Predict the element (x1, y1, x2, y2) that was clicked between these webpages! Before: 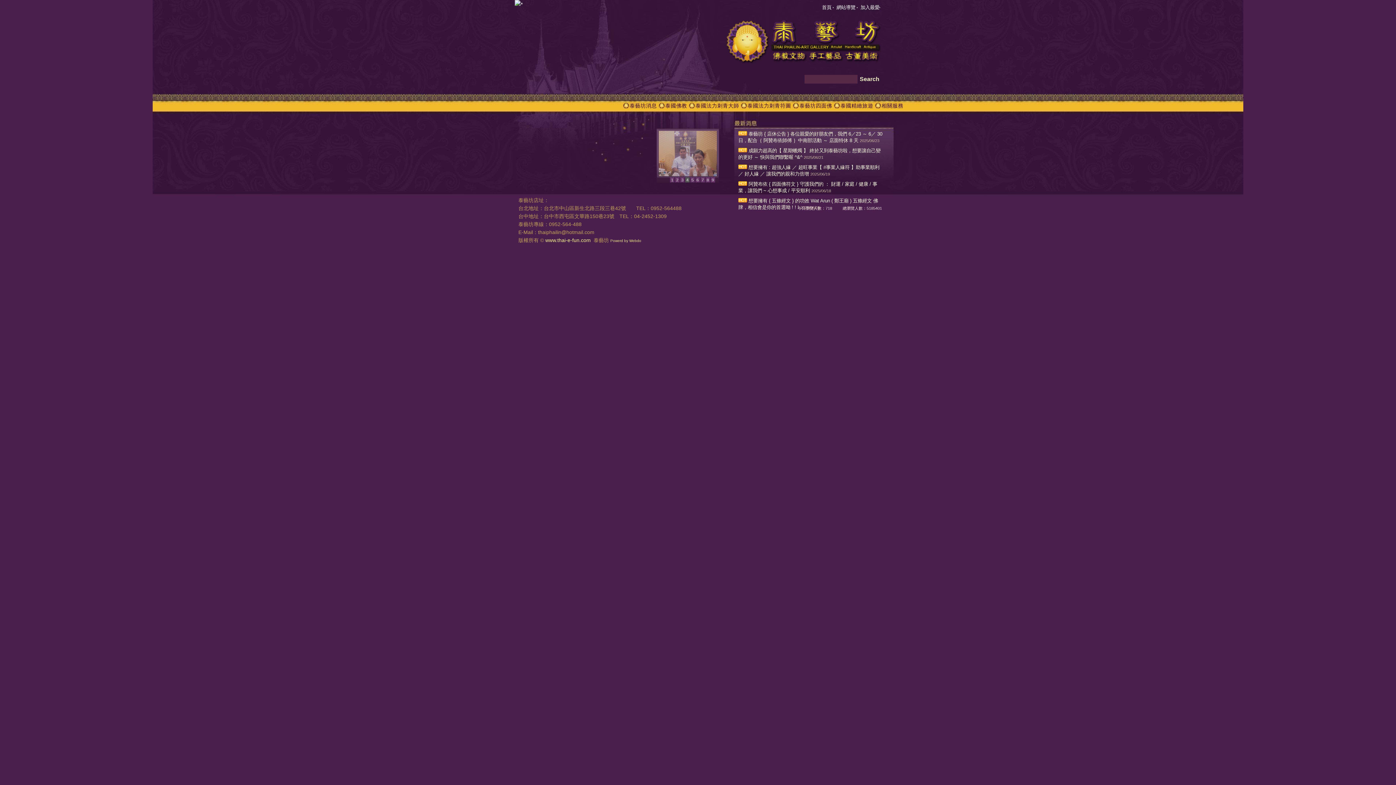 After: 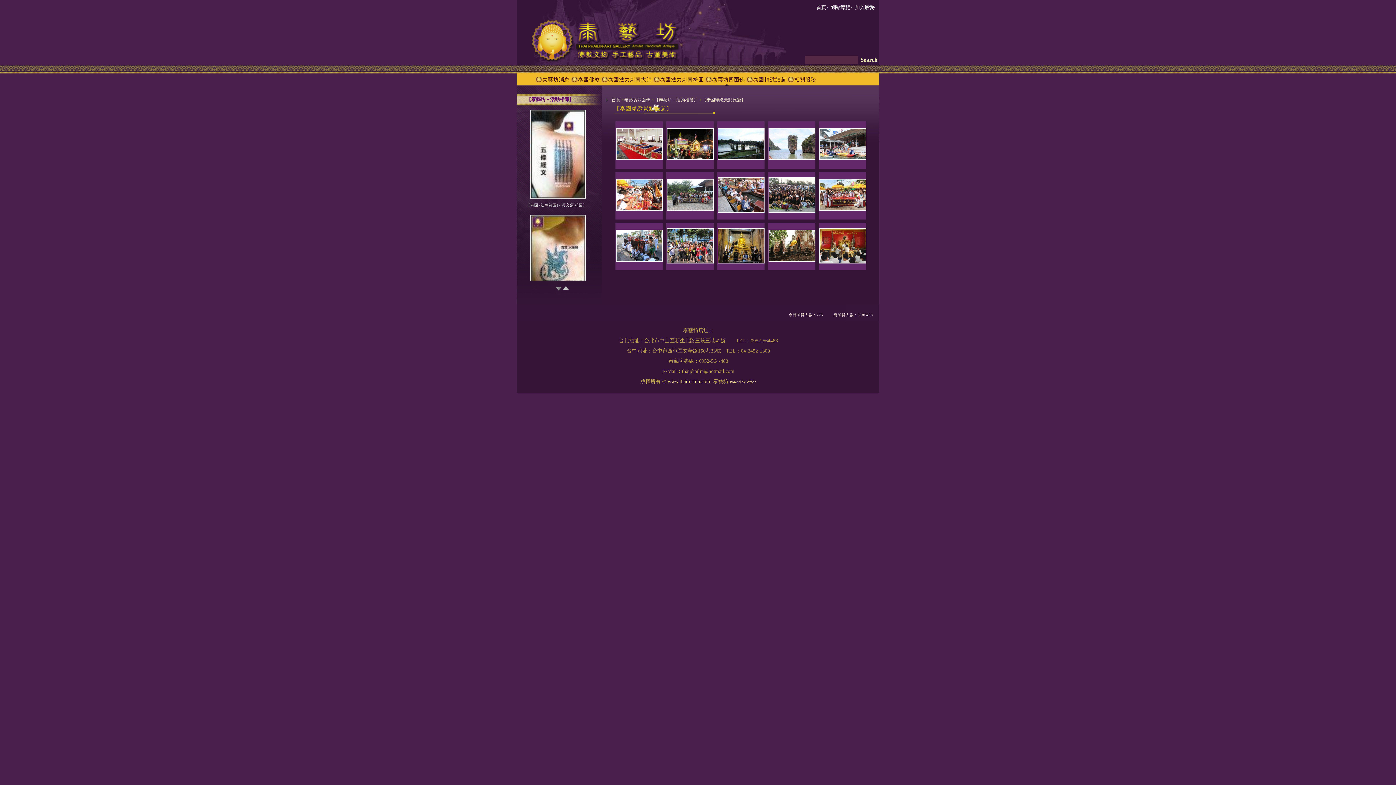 Action: label: 泰國精緻旅遊 bbox: (833, 100, 874, 112)